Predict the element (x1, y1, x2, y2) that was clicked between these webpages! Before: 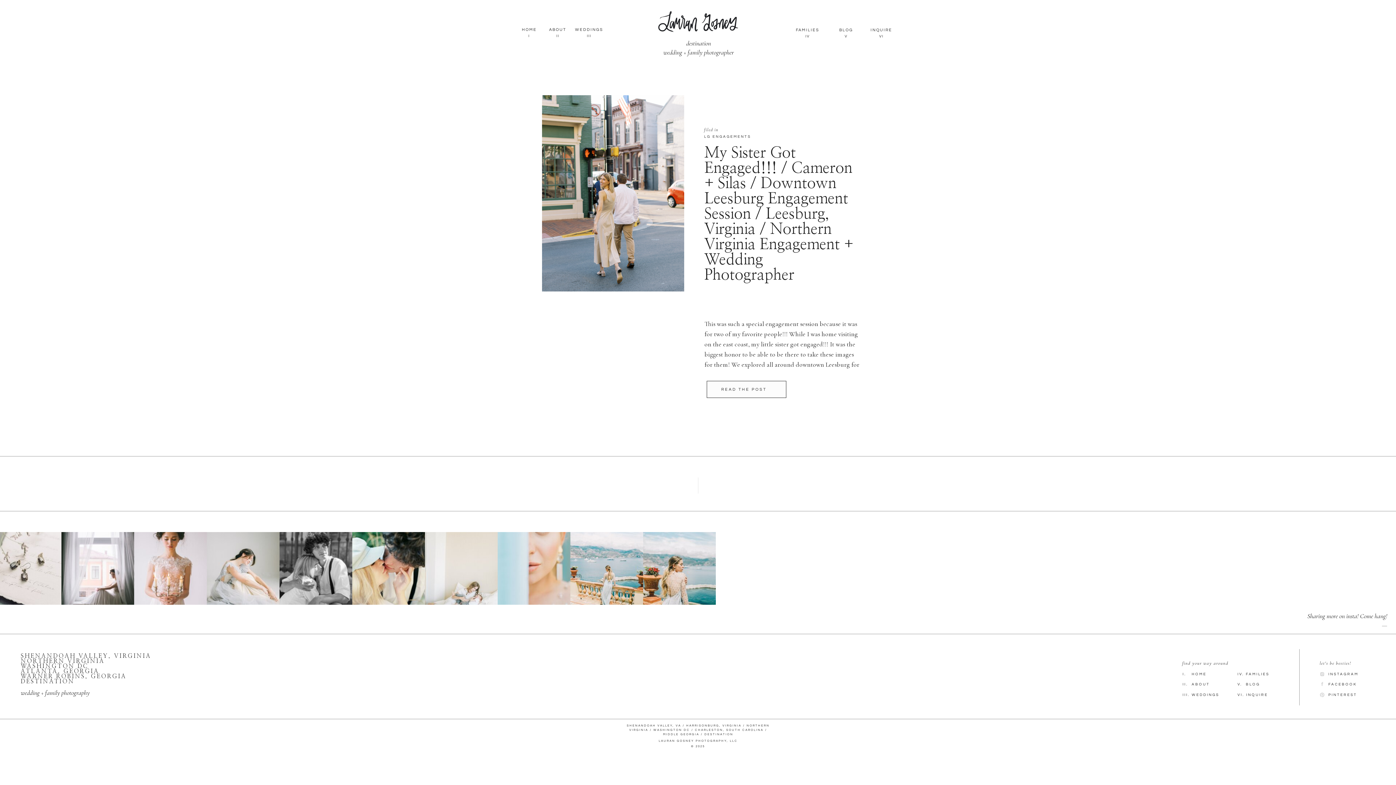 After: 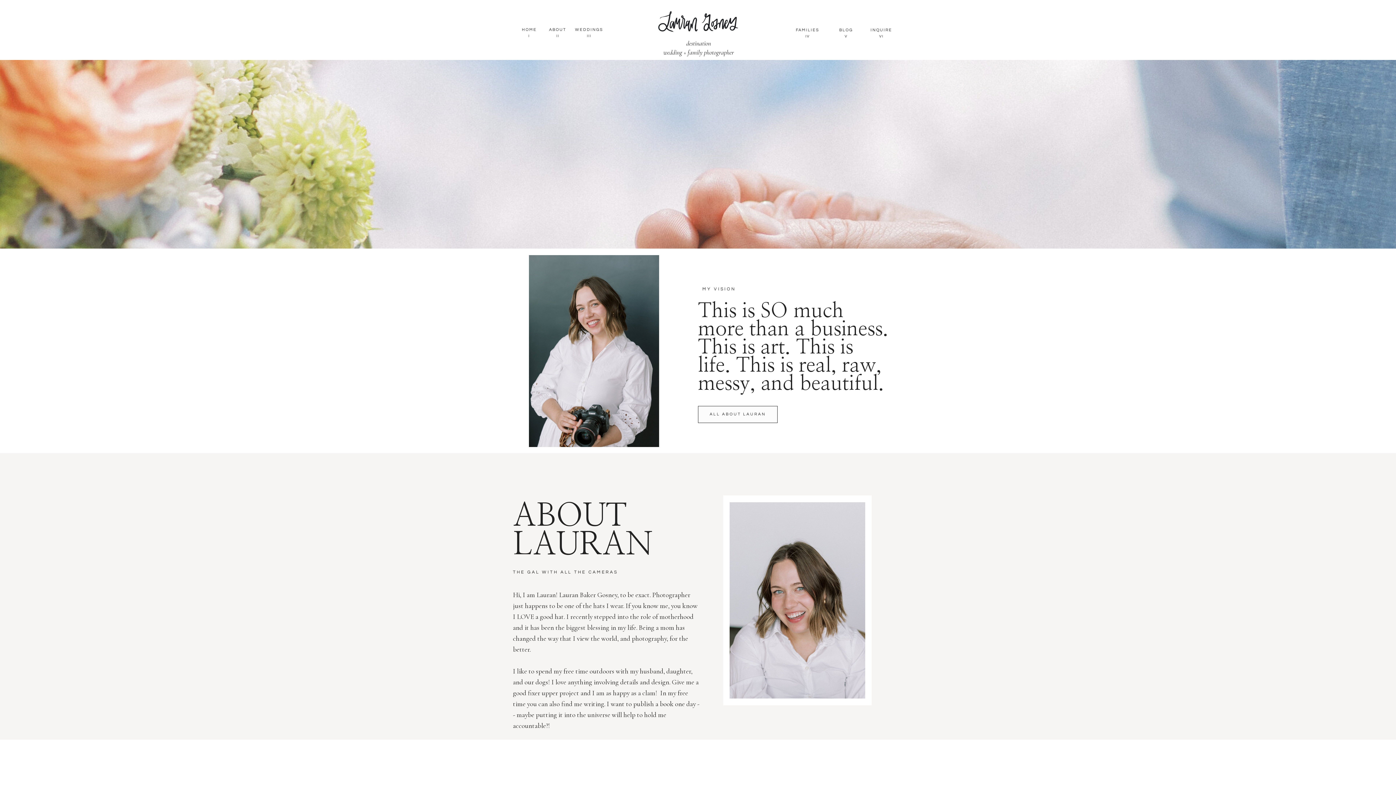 Action: bbox: (544, 26, 571, 32) label: ABOUT